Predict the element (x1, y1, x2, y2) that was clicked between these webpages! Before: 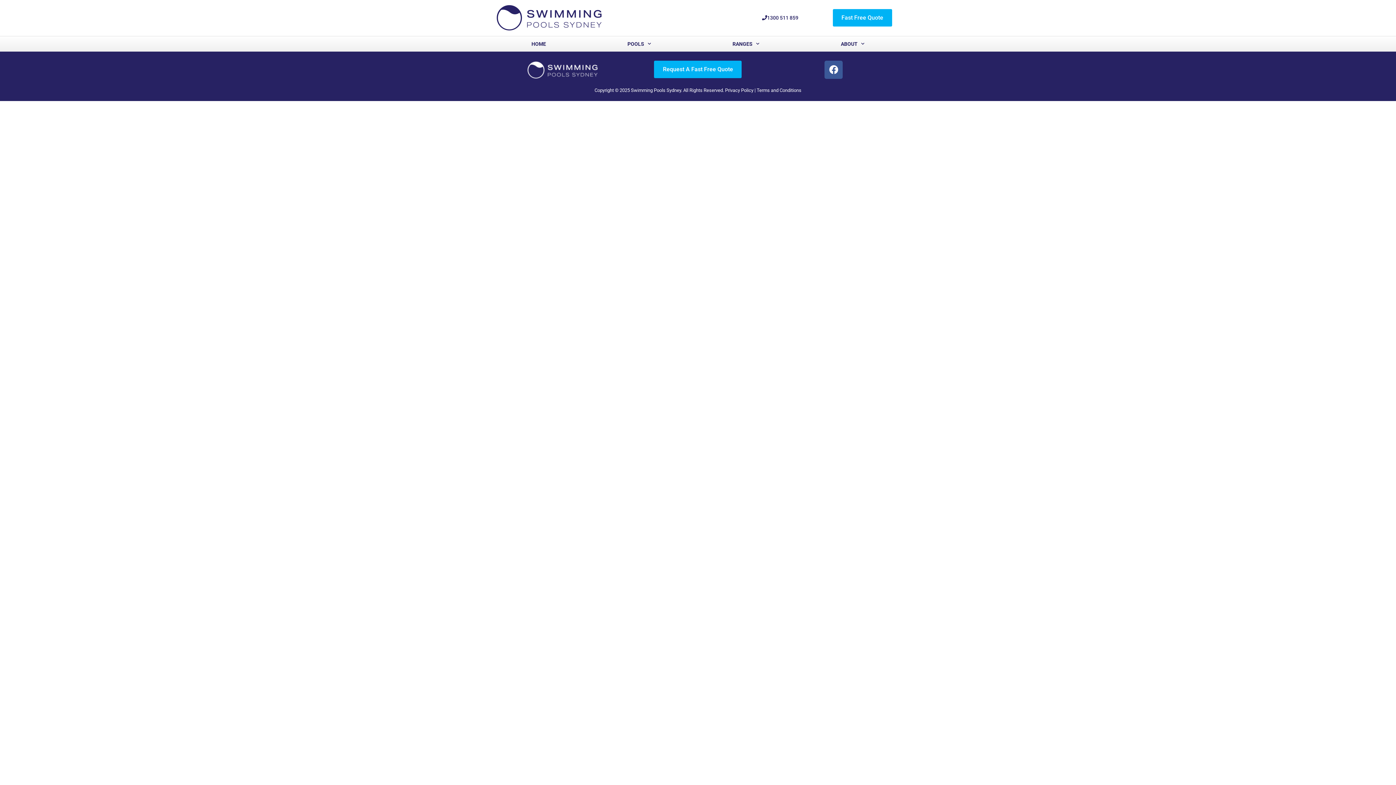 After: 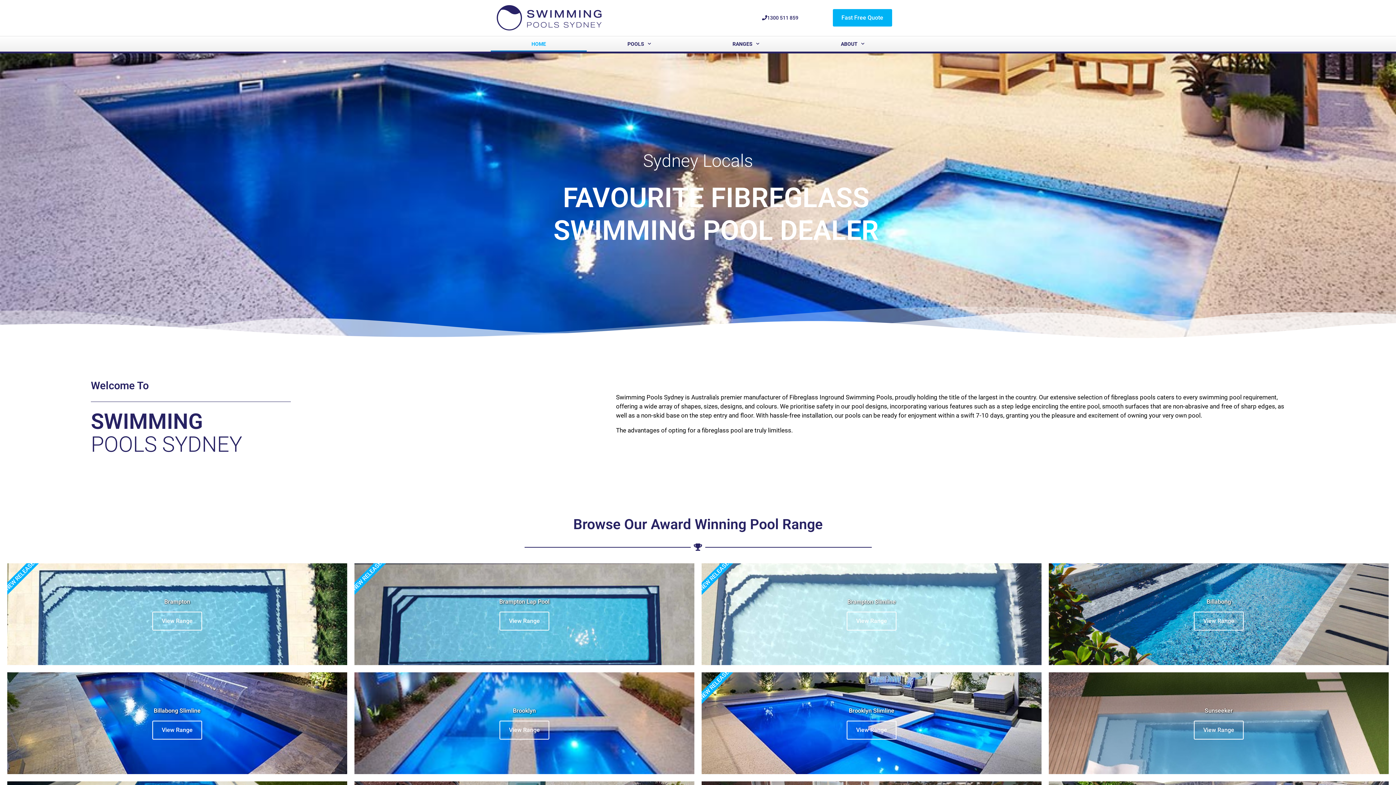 Action: bbox: (494, 3, 603, 32)